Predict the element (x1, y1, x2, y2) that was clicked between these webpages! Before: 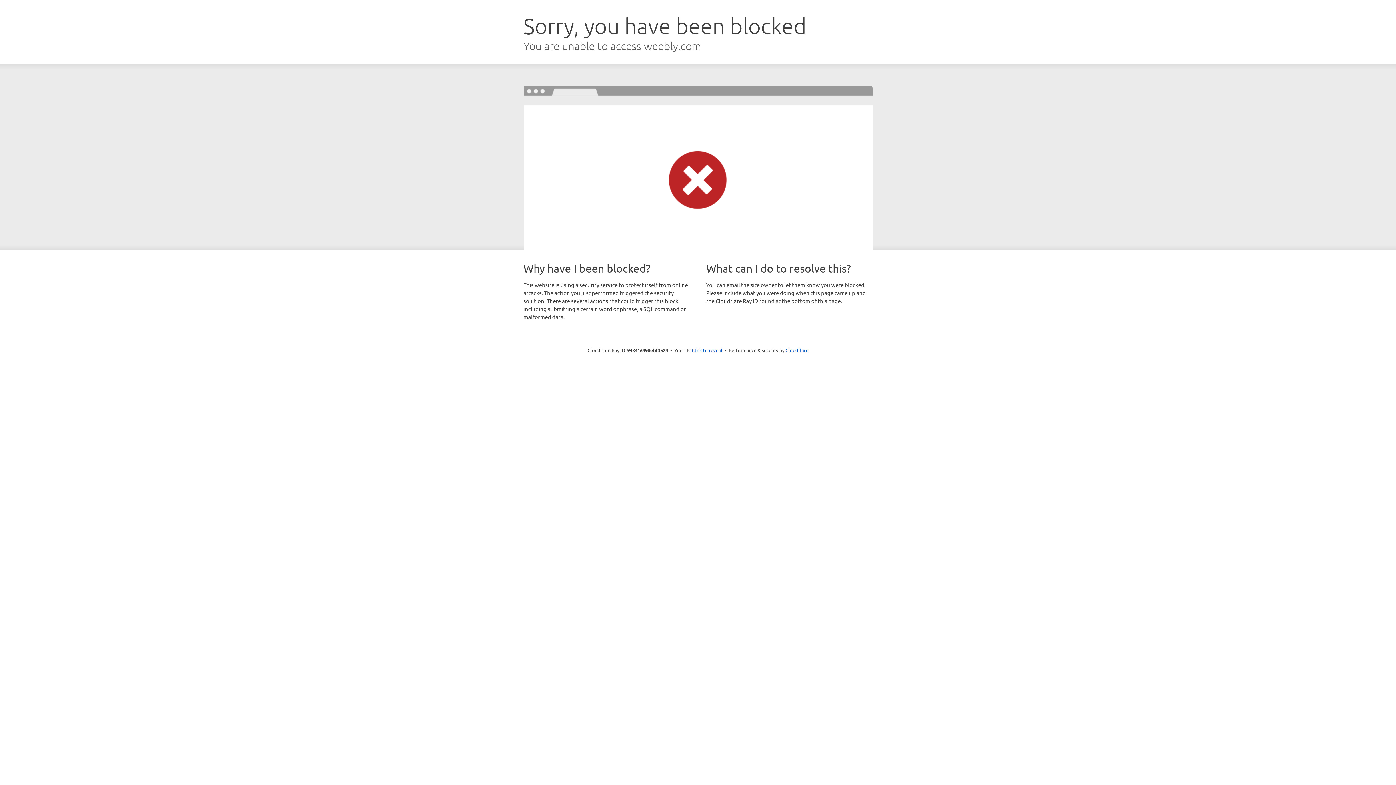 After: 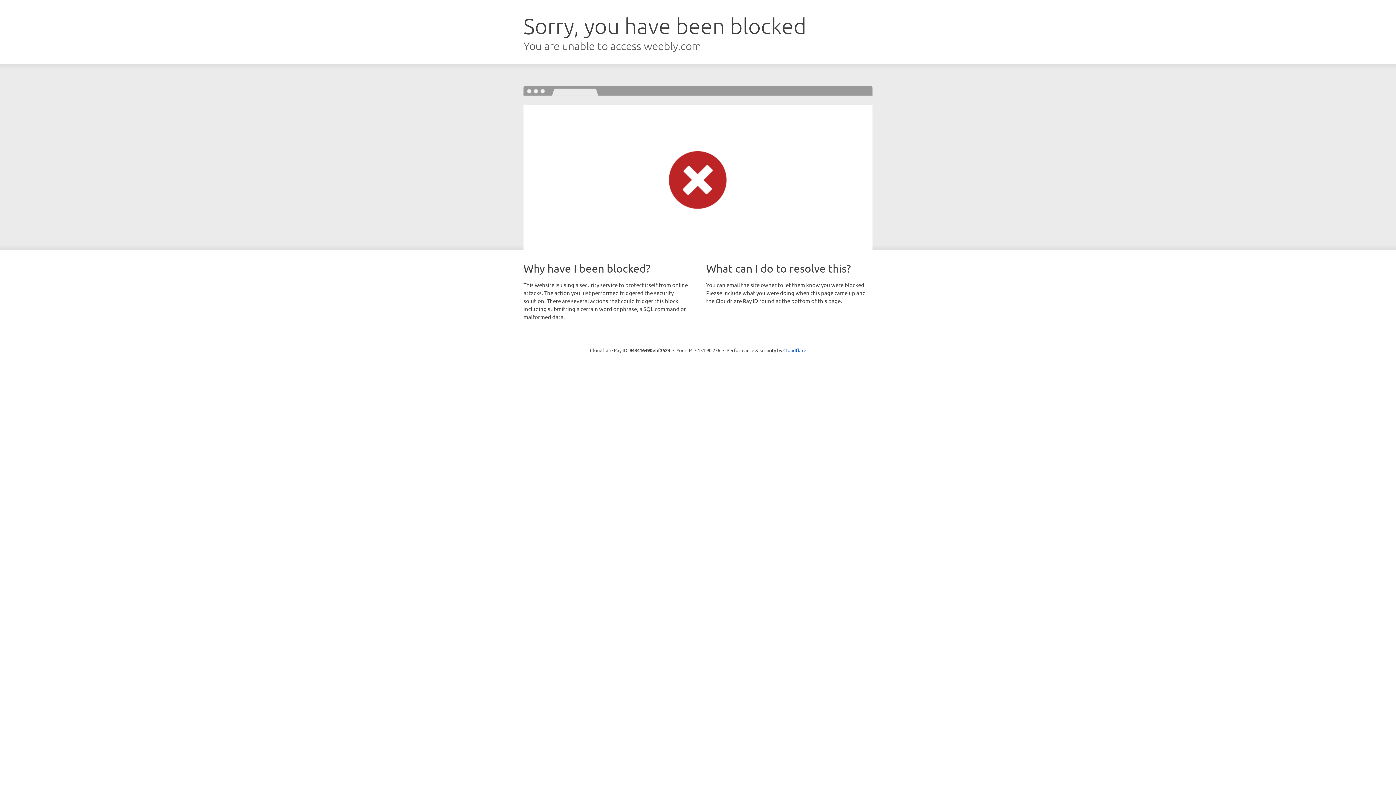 Action: label: Click to reveal bbox: (692, 346, 722, 353)